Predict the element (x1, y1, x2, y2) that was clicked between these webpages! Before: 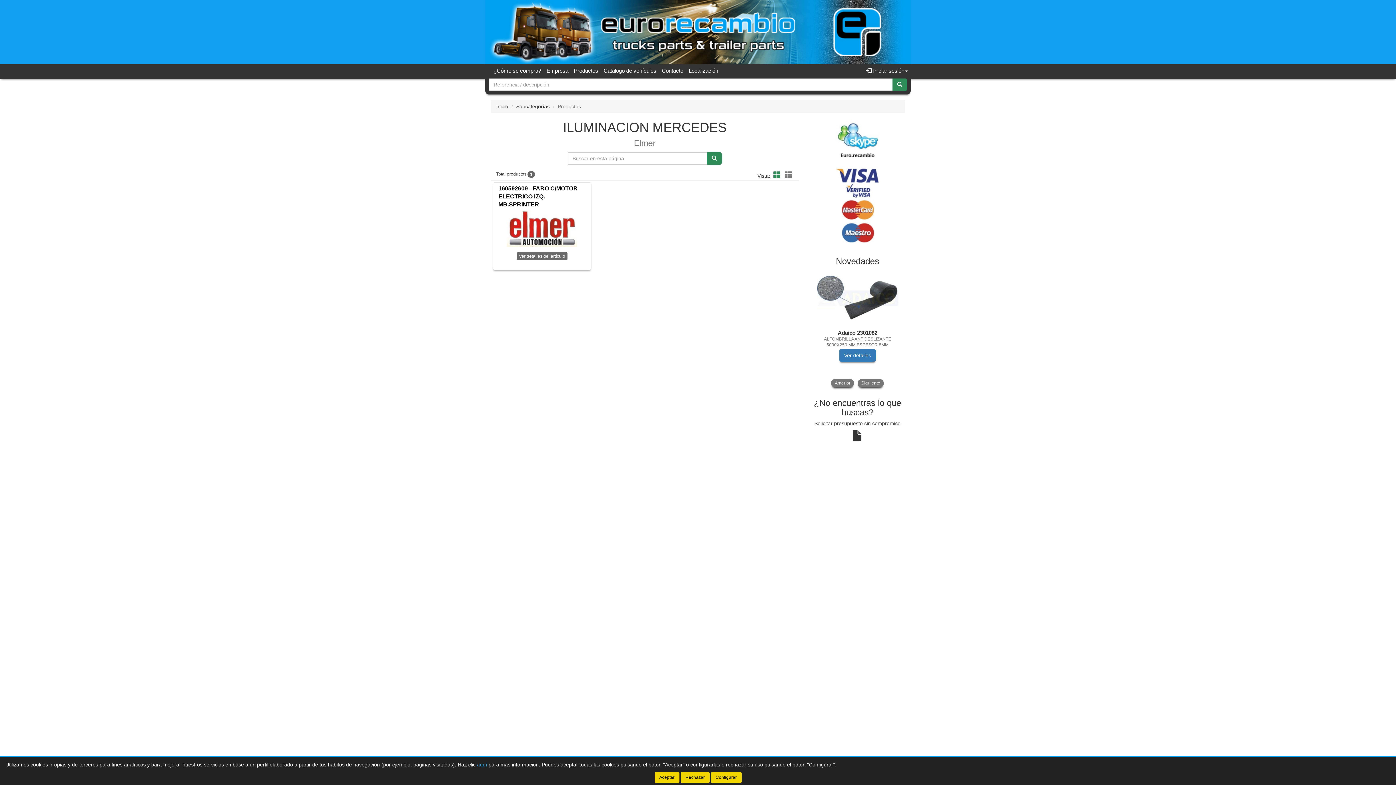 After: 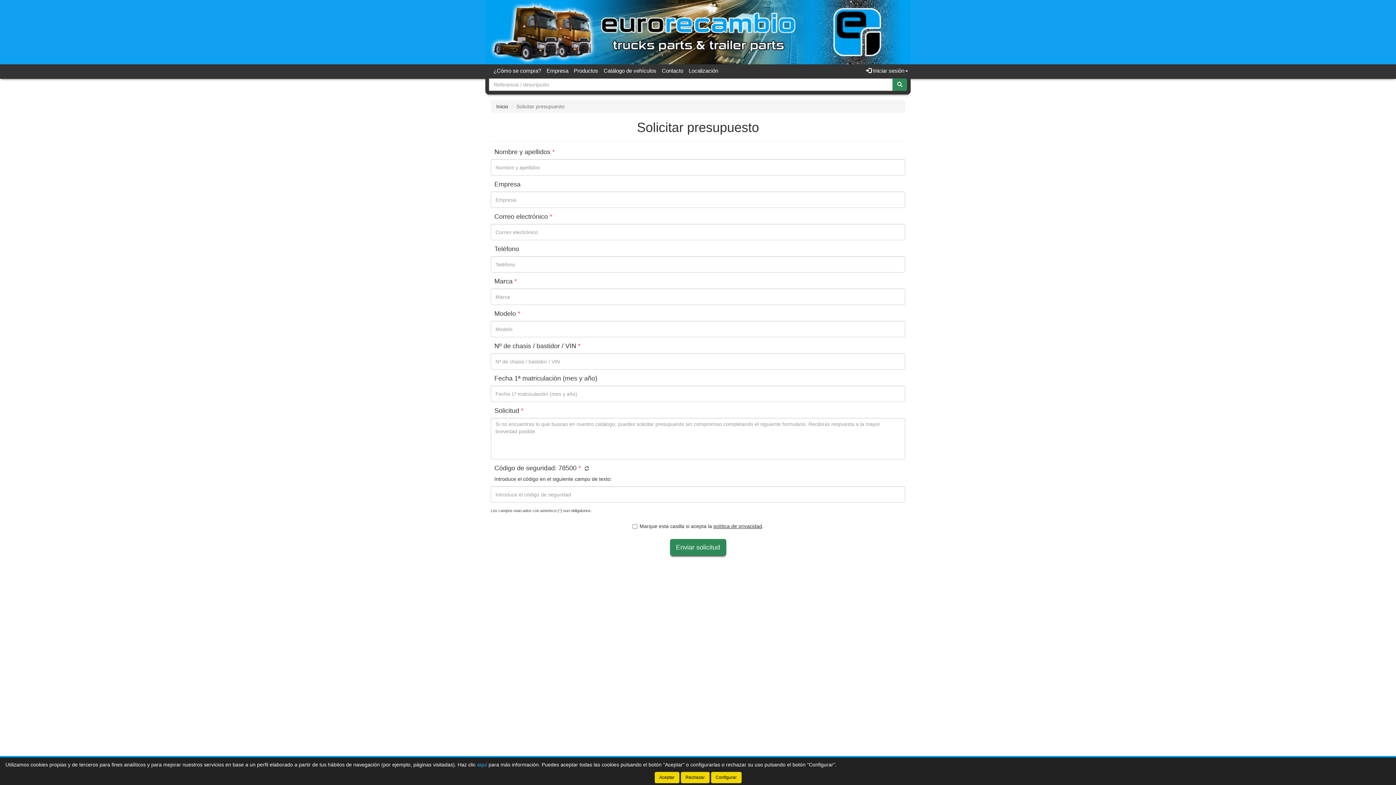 Action: bbox: (810, 398, 905, 417) label: ¿No encuentras lo que buscas?